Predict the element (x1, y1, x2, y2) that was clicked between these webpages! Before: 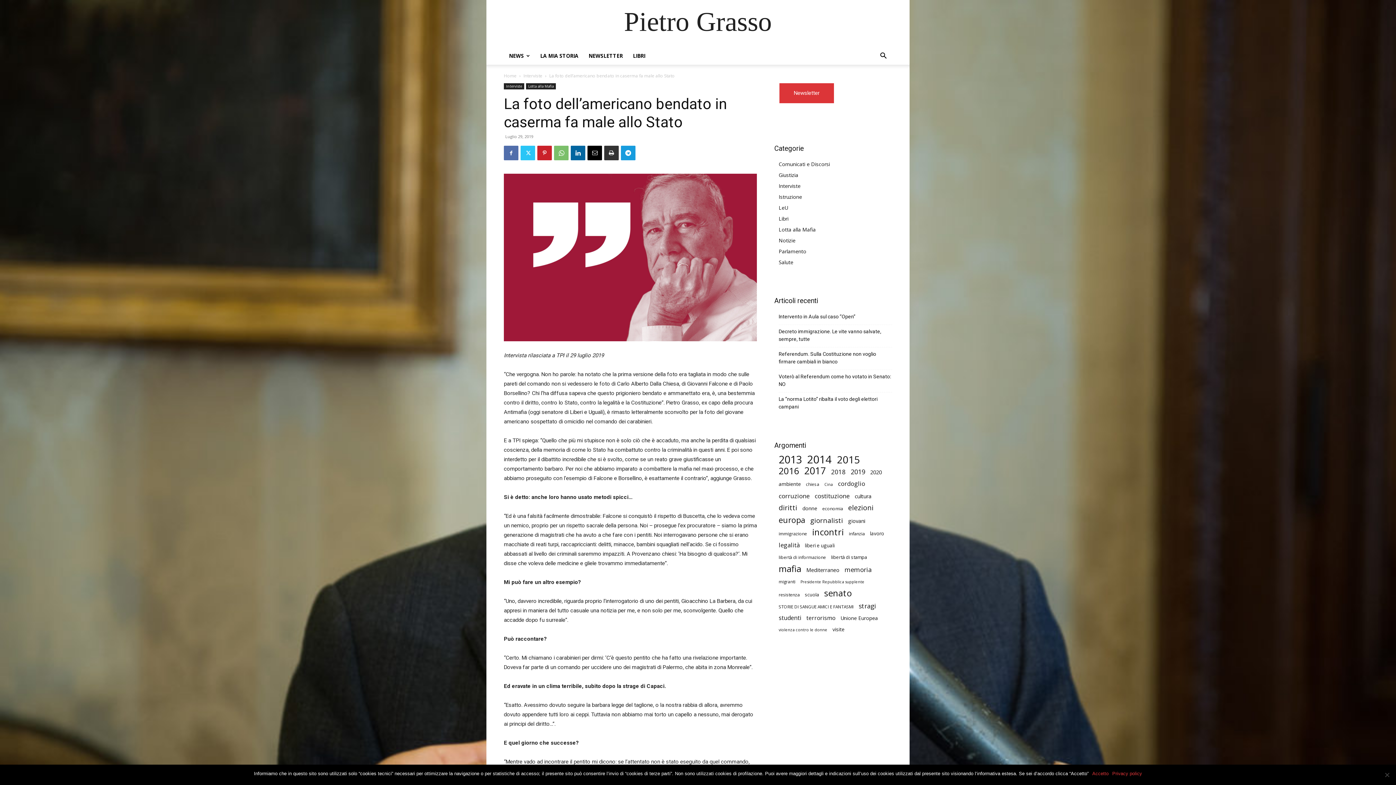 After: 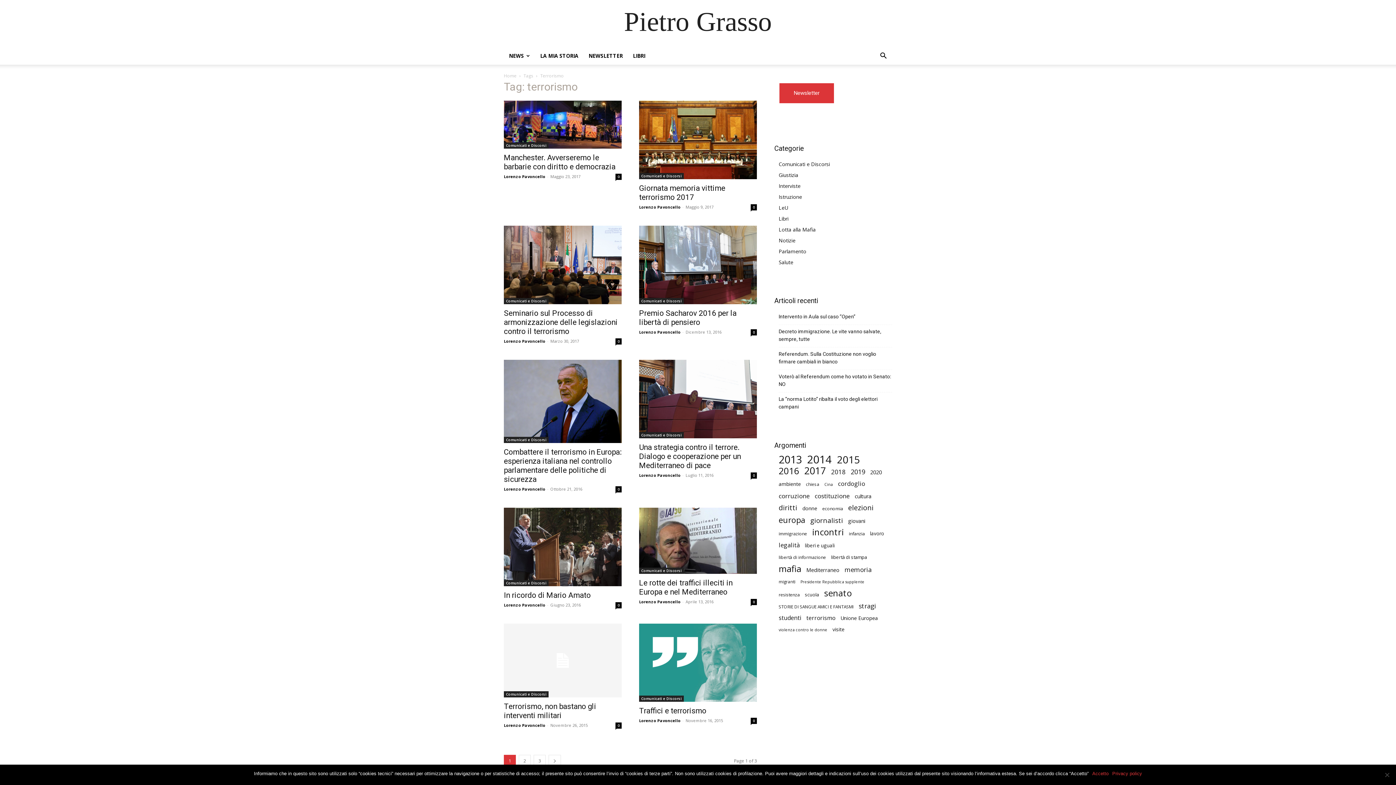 Action: label: terrorismo (21 elementi) bbox: (806, 614, 835, 622)